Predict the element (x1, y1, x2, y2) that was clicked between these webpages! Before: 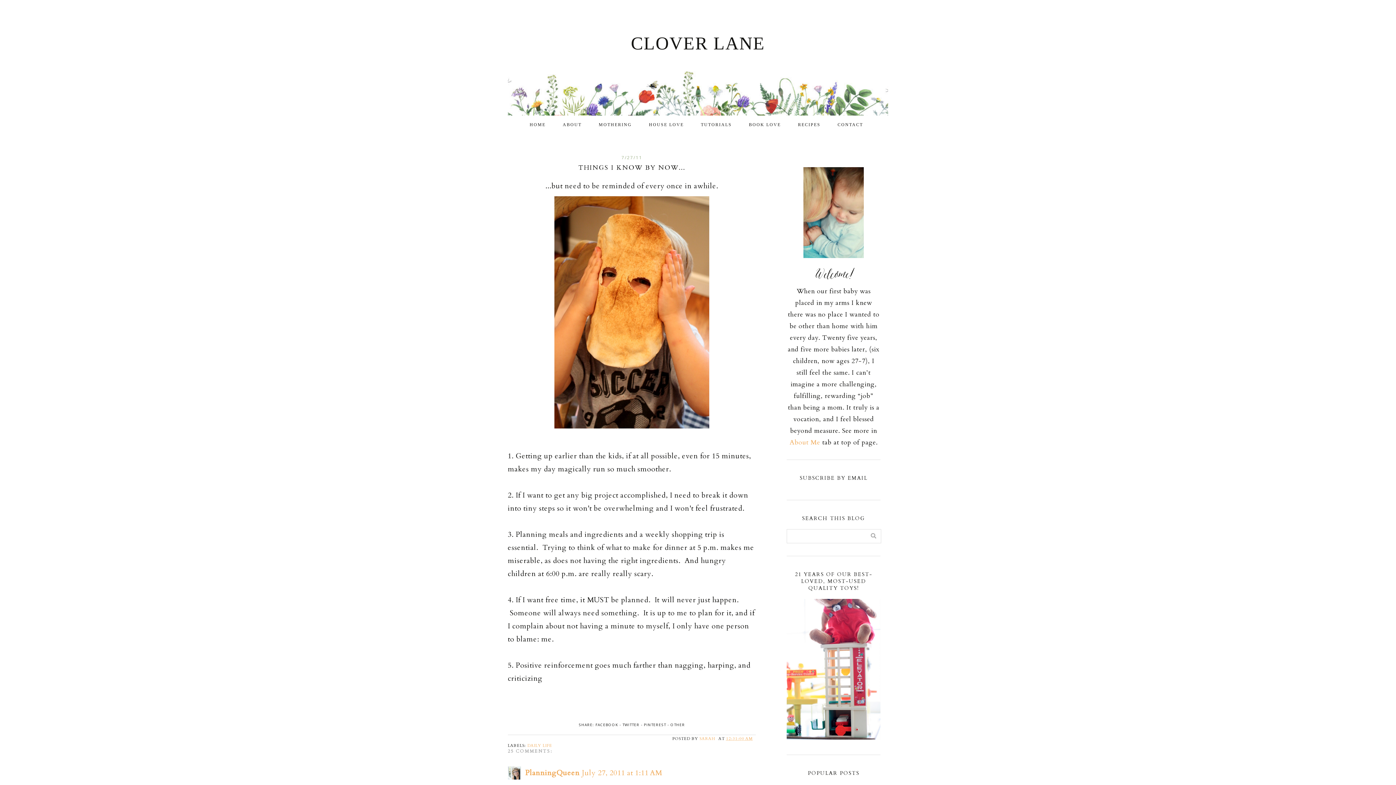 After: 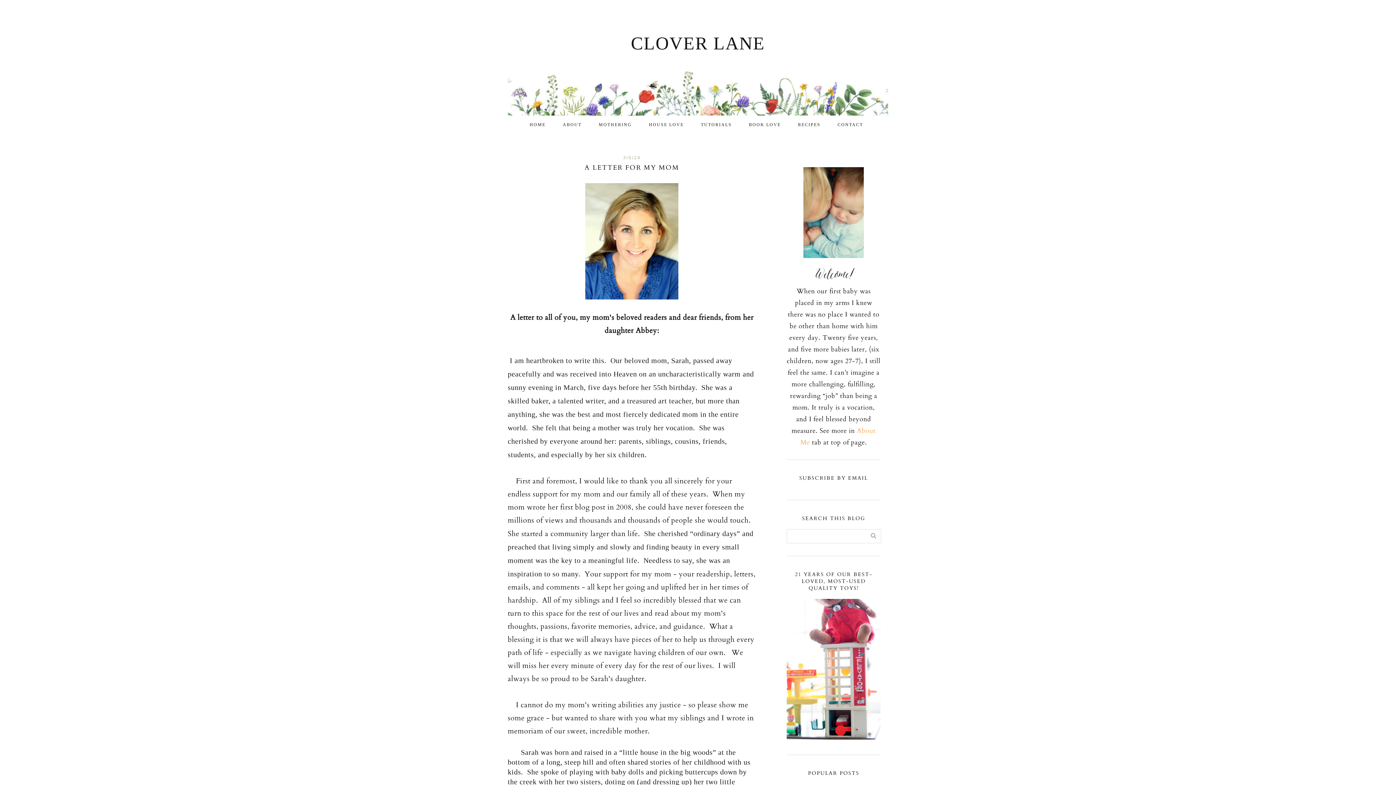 Action: bbox: (526, 122, 549, 127) label: HOME